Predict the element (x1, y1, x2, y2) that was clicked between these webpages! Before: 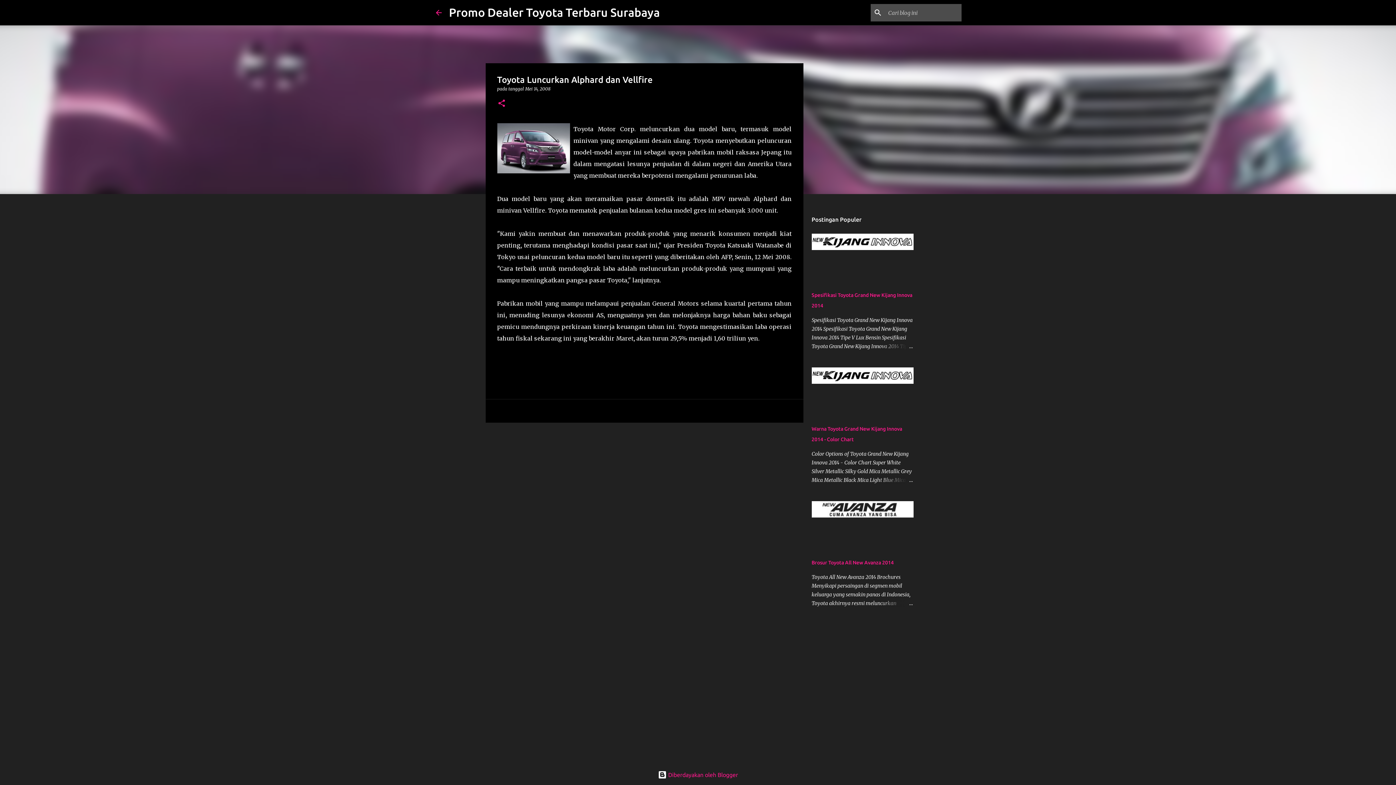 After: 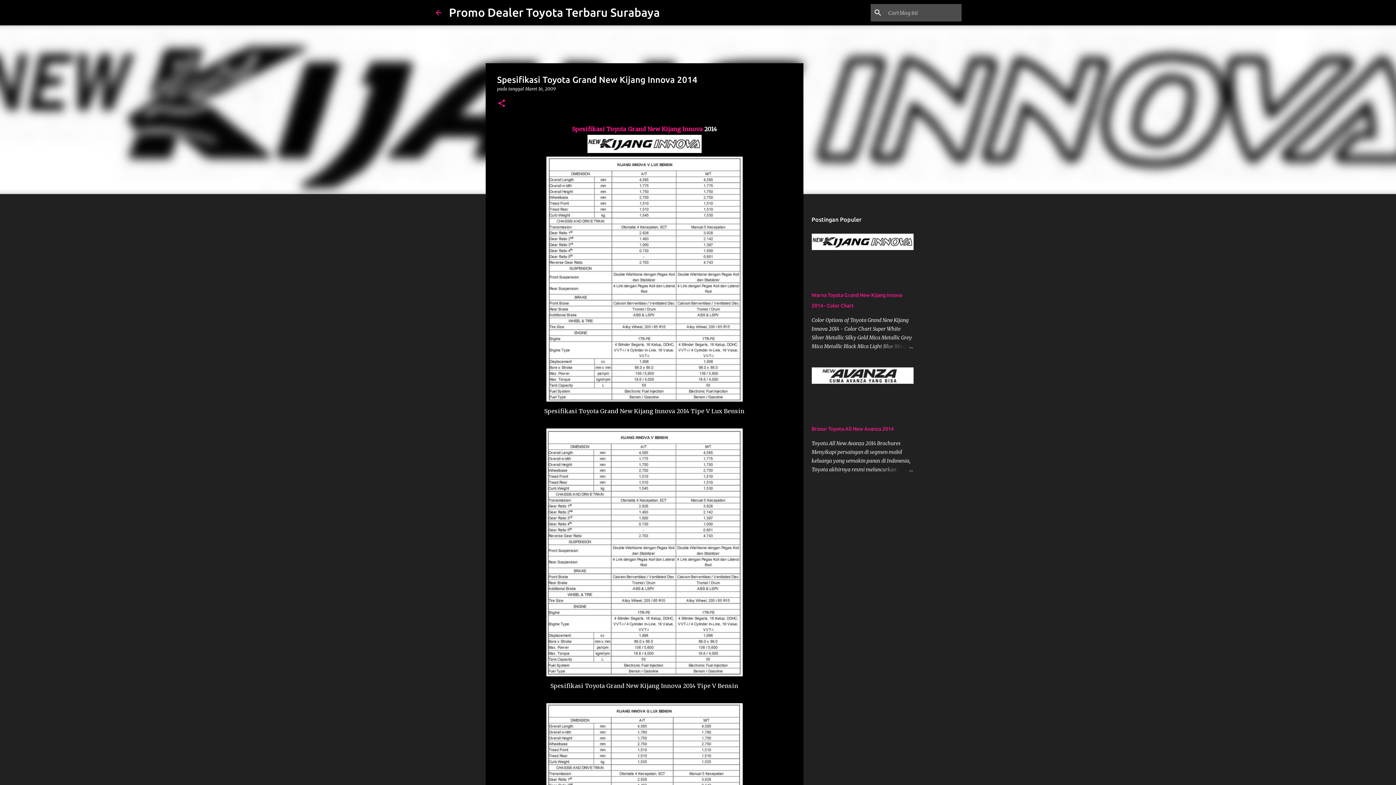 Action: bbox: (878, 342, 913, 350)